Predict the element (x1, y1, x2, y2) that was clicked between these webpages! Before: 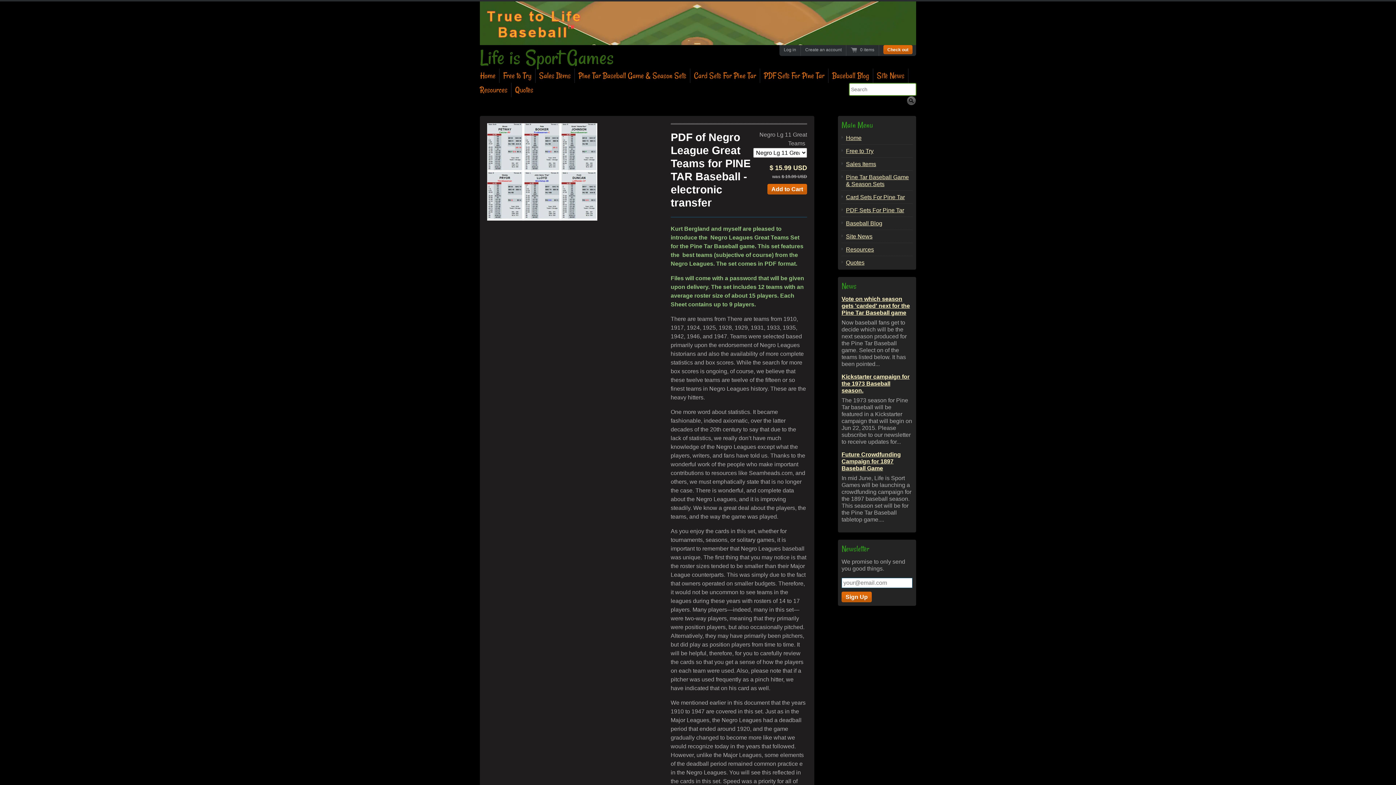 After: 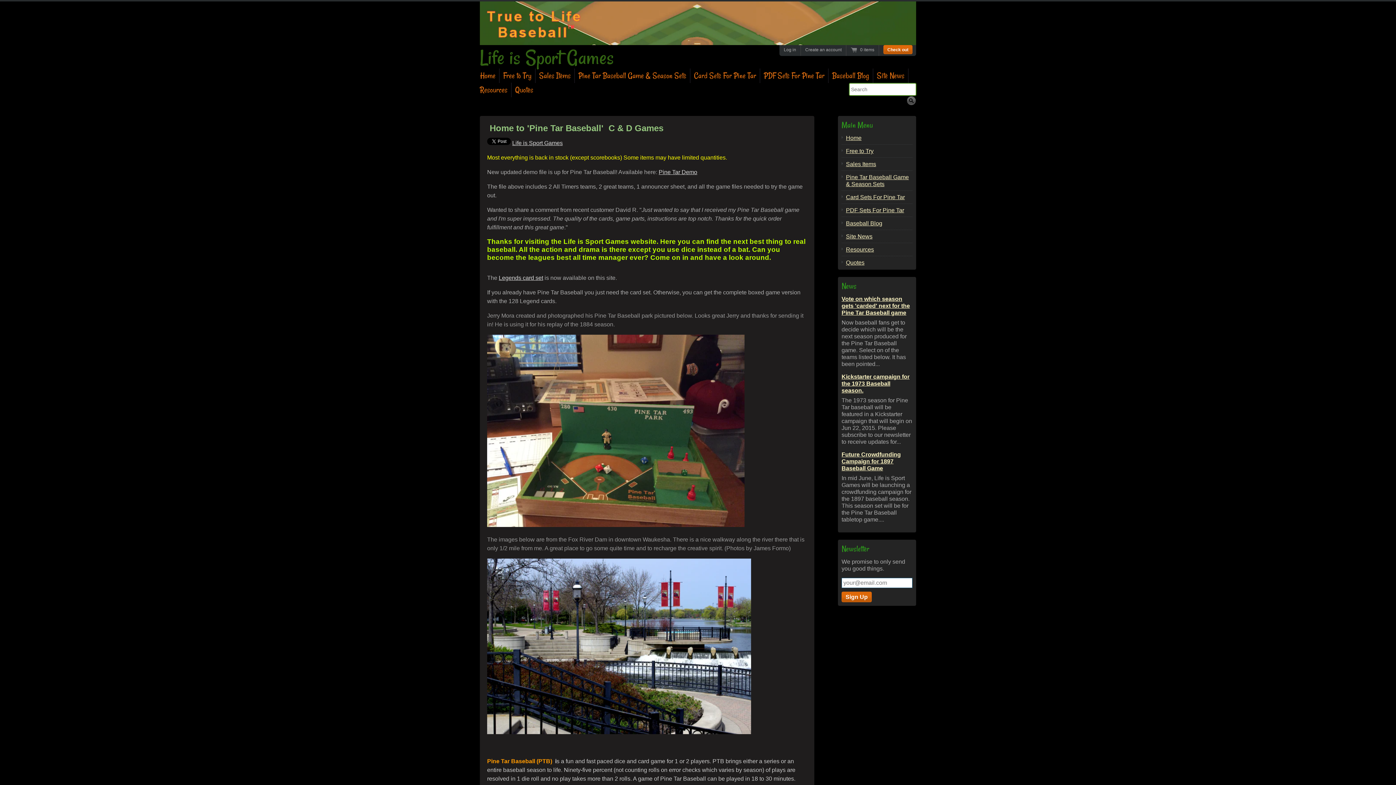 Action: label: Life is Sport Games bbox: (480, 44, 614, 70)